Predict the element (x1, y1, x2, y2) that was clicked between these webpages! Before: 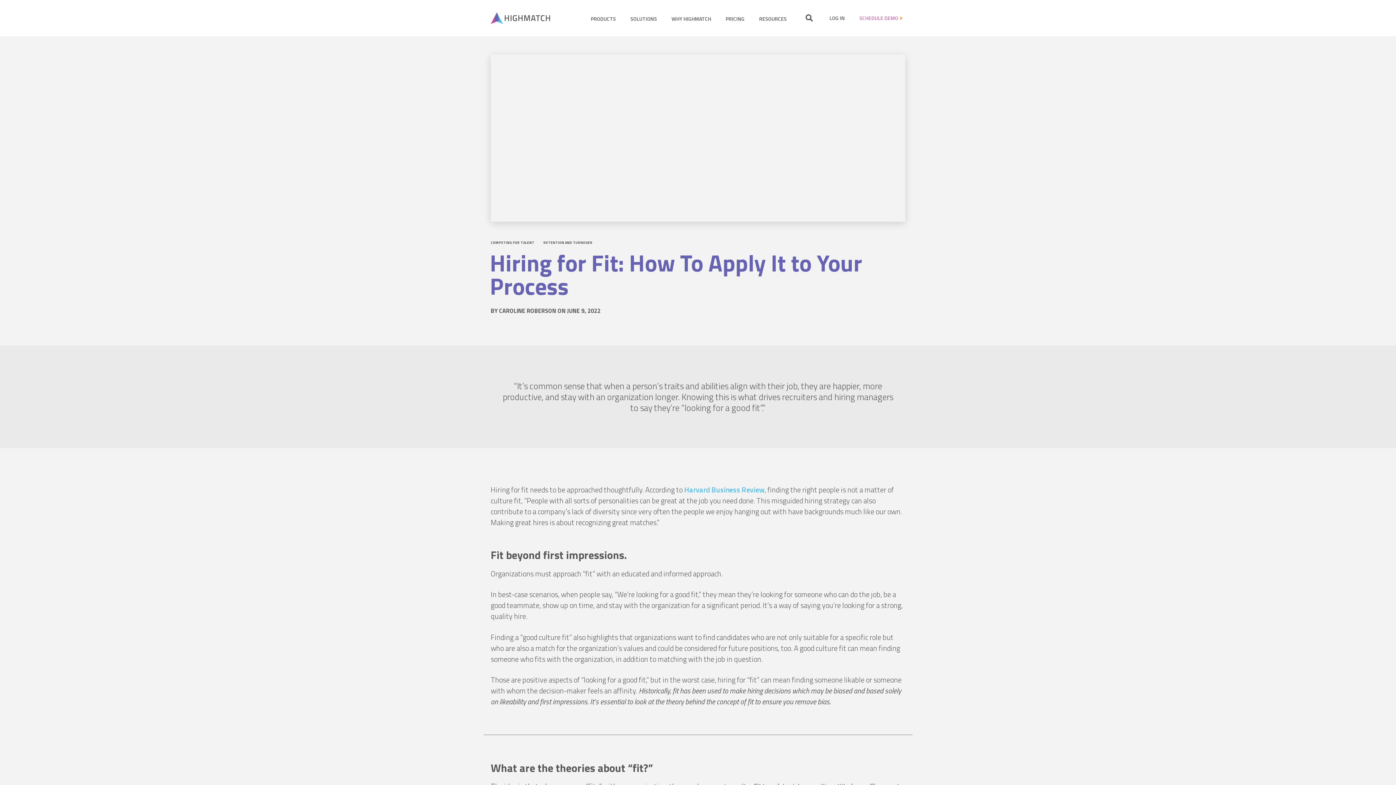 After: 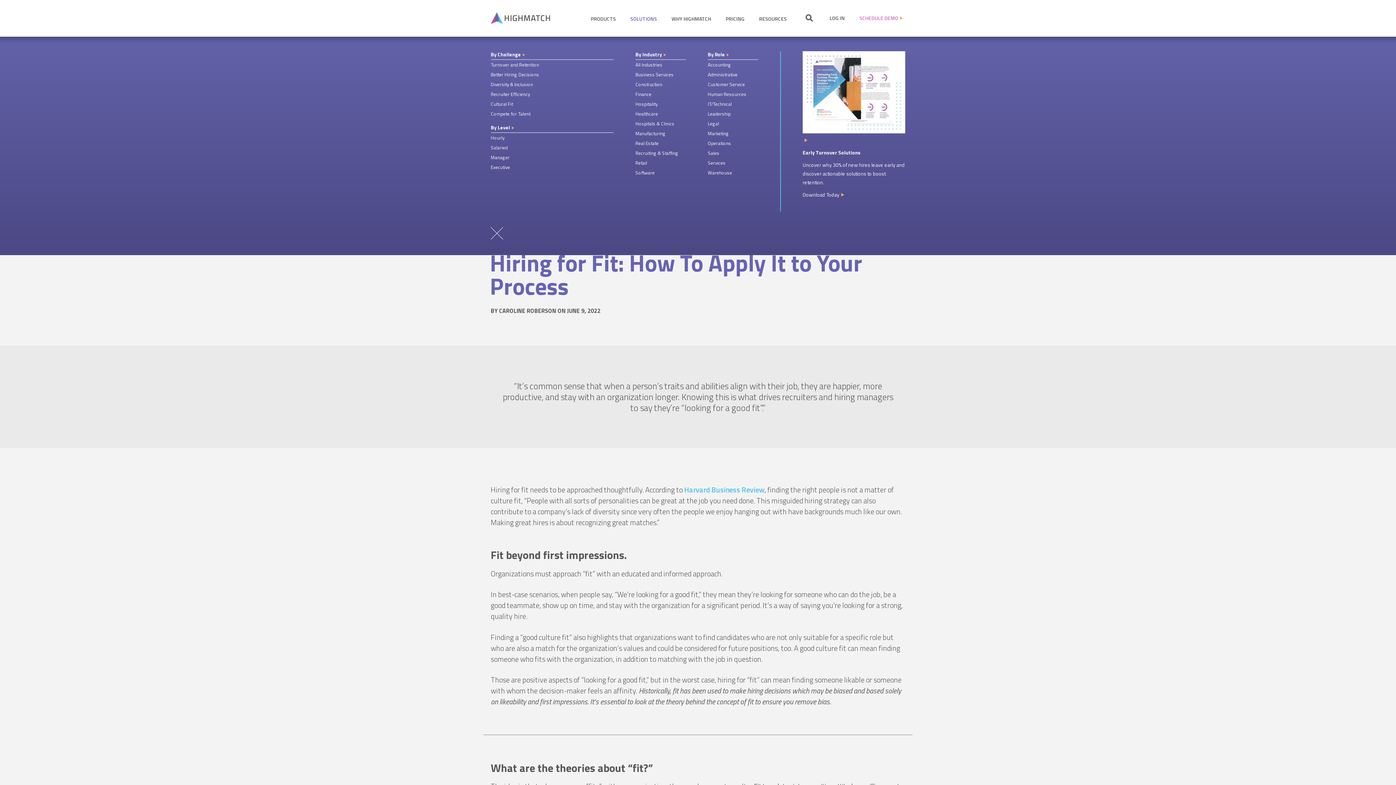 Action: bbox: (630, 14, 657, 22) label: SOLUTIONS